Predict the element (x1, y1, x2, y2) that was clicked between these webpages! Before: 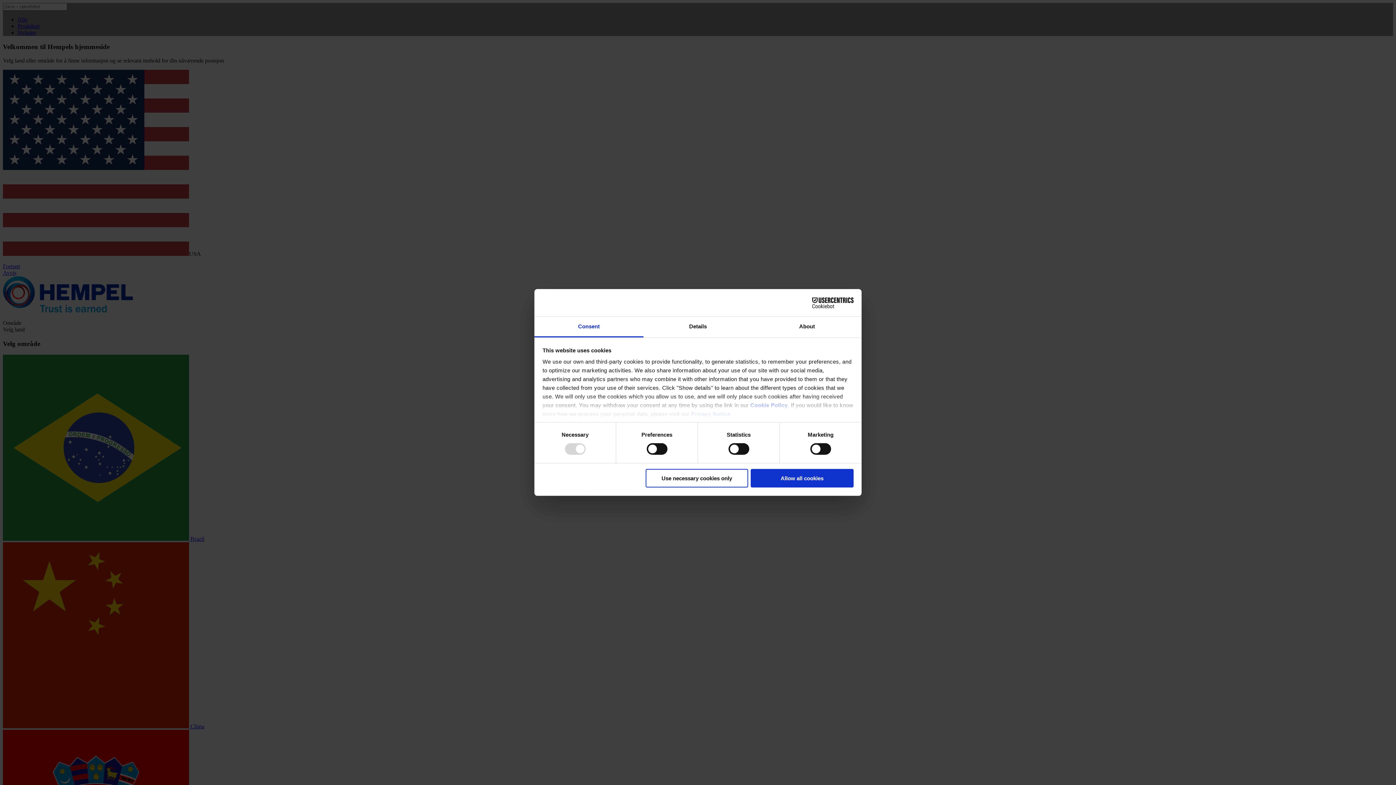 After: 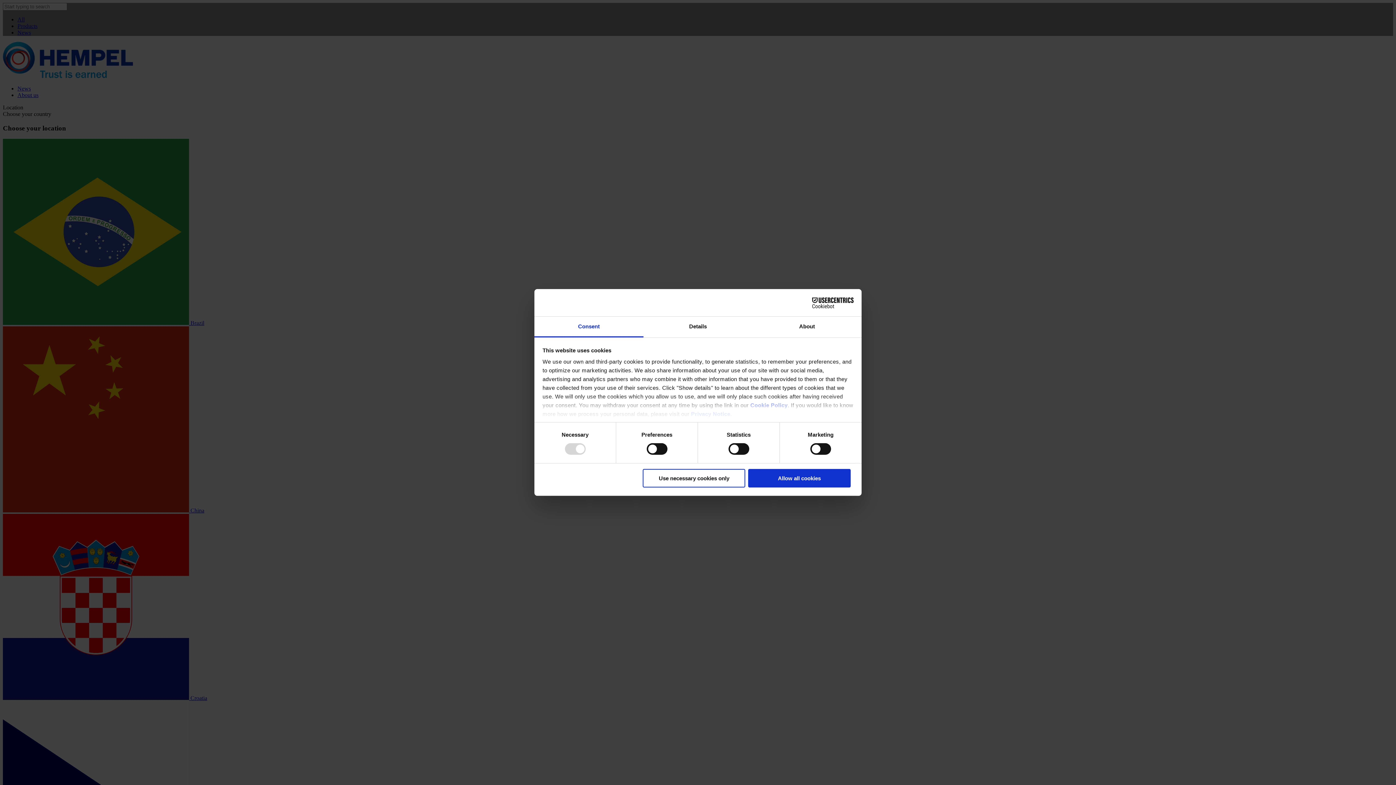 Action: bbox: (691, 411, 730, 417) label: Privacy Notice